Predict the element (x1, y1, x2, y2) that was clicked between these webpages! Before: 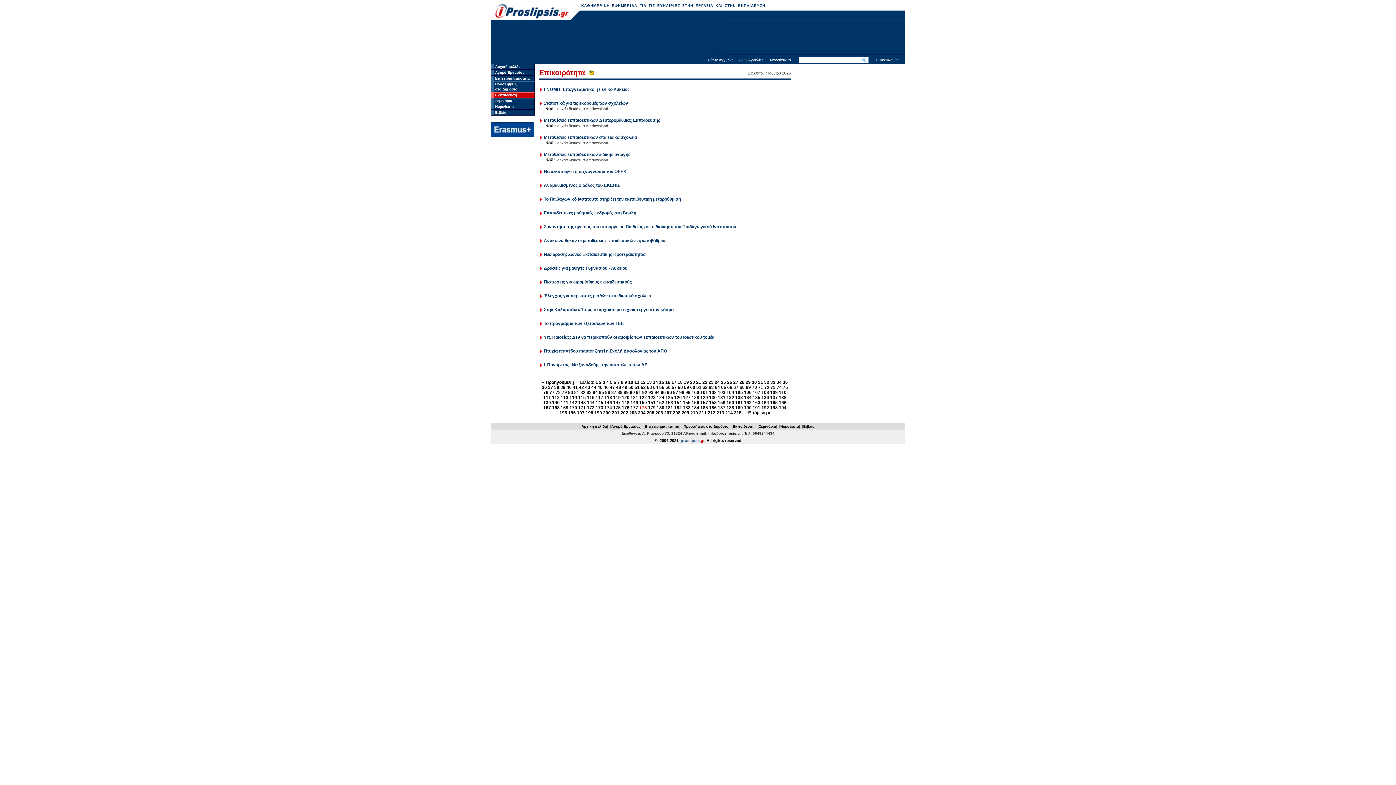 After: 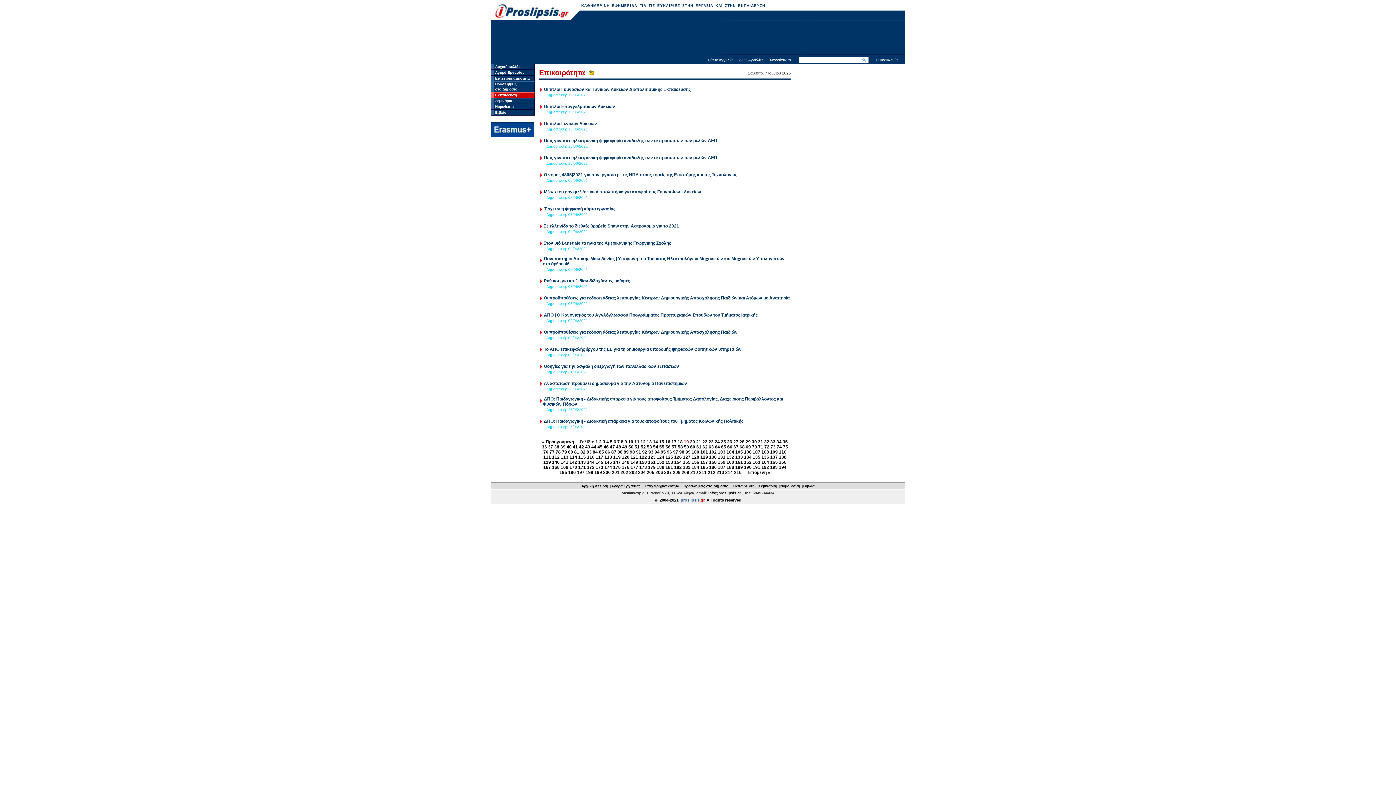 Action: bbox: (684, 380, 689, 385) label: 19